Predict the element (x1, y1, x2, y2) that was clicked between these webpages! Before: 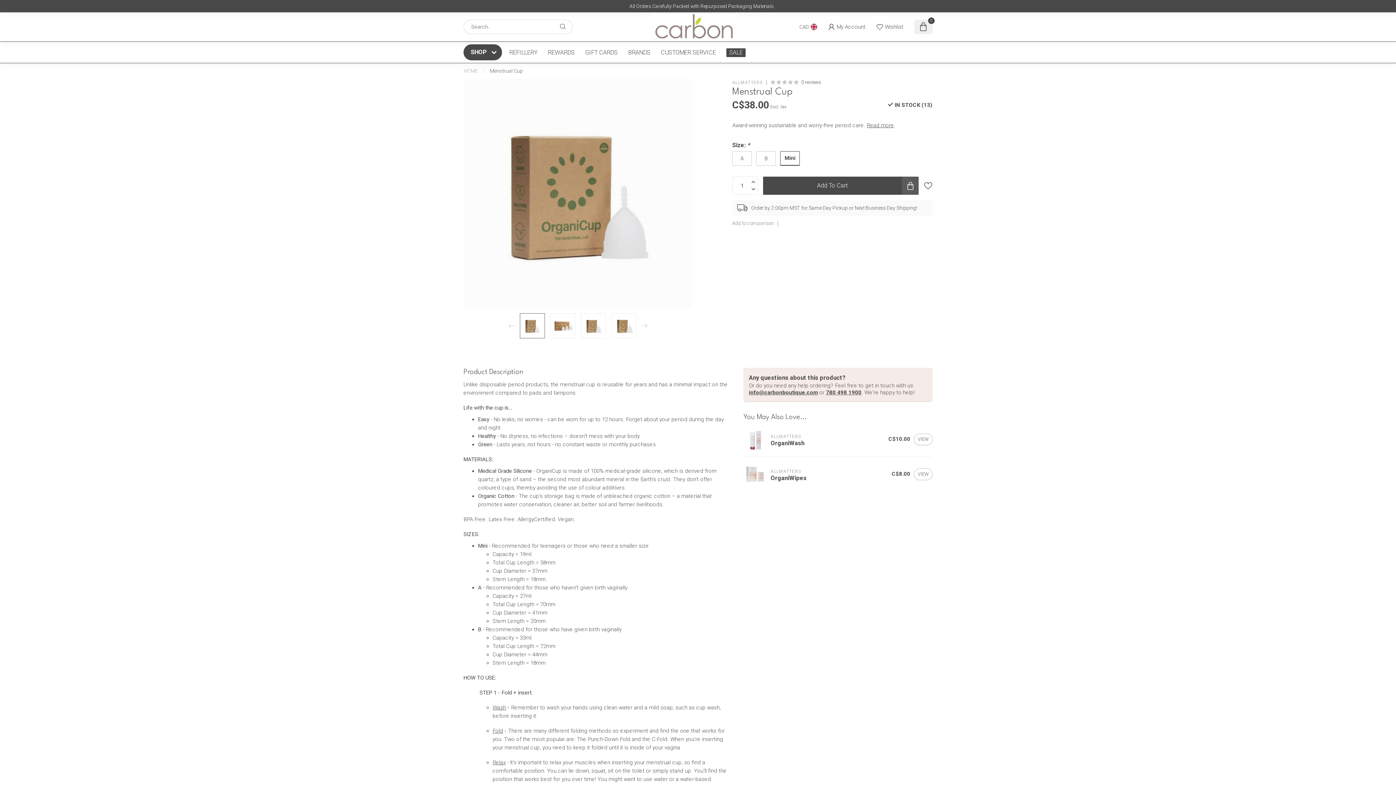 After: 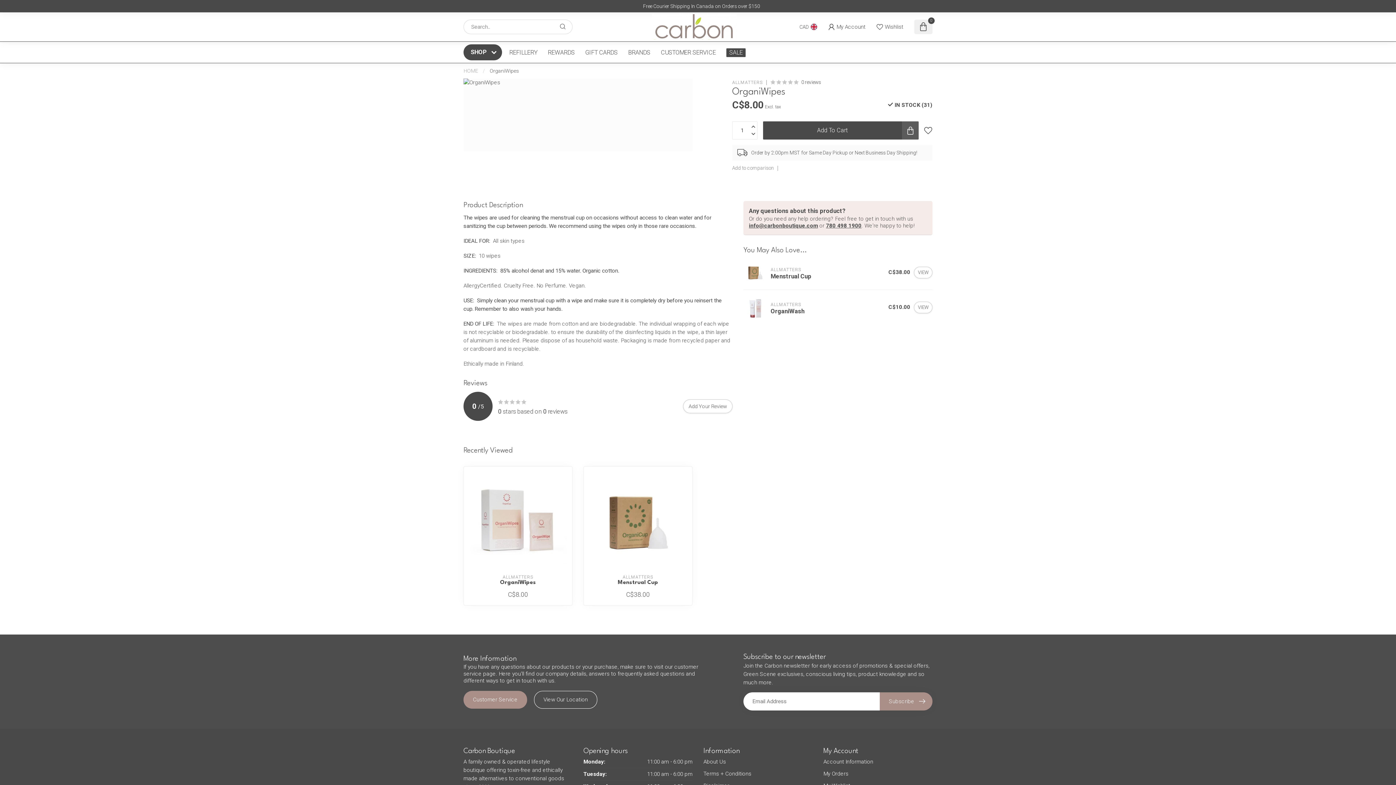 Action: bbox: (743, 462, 767, 486)